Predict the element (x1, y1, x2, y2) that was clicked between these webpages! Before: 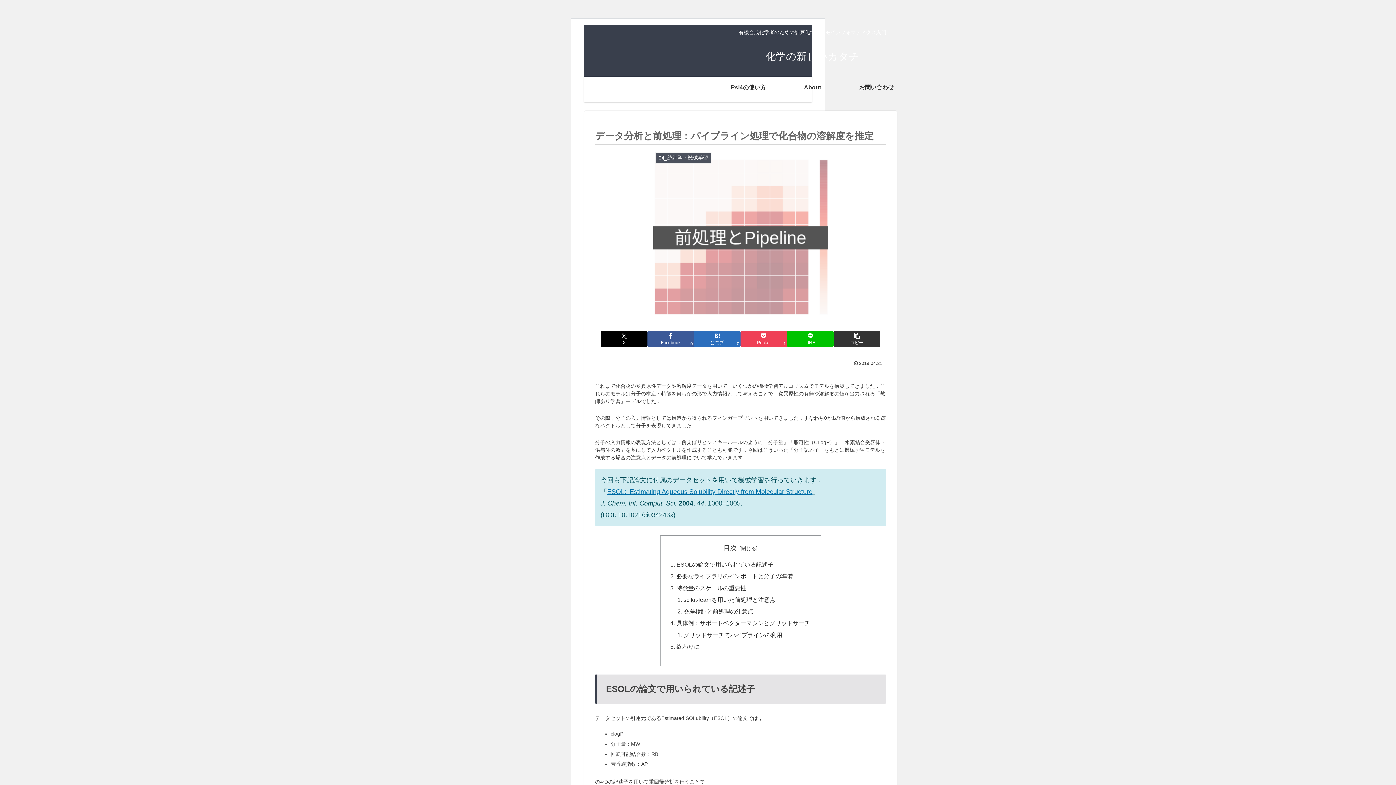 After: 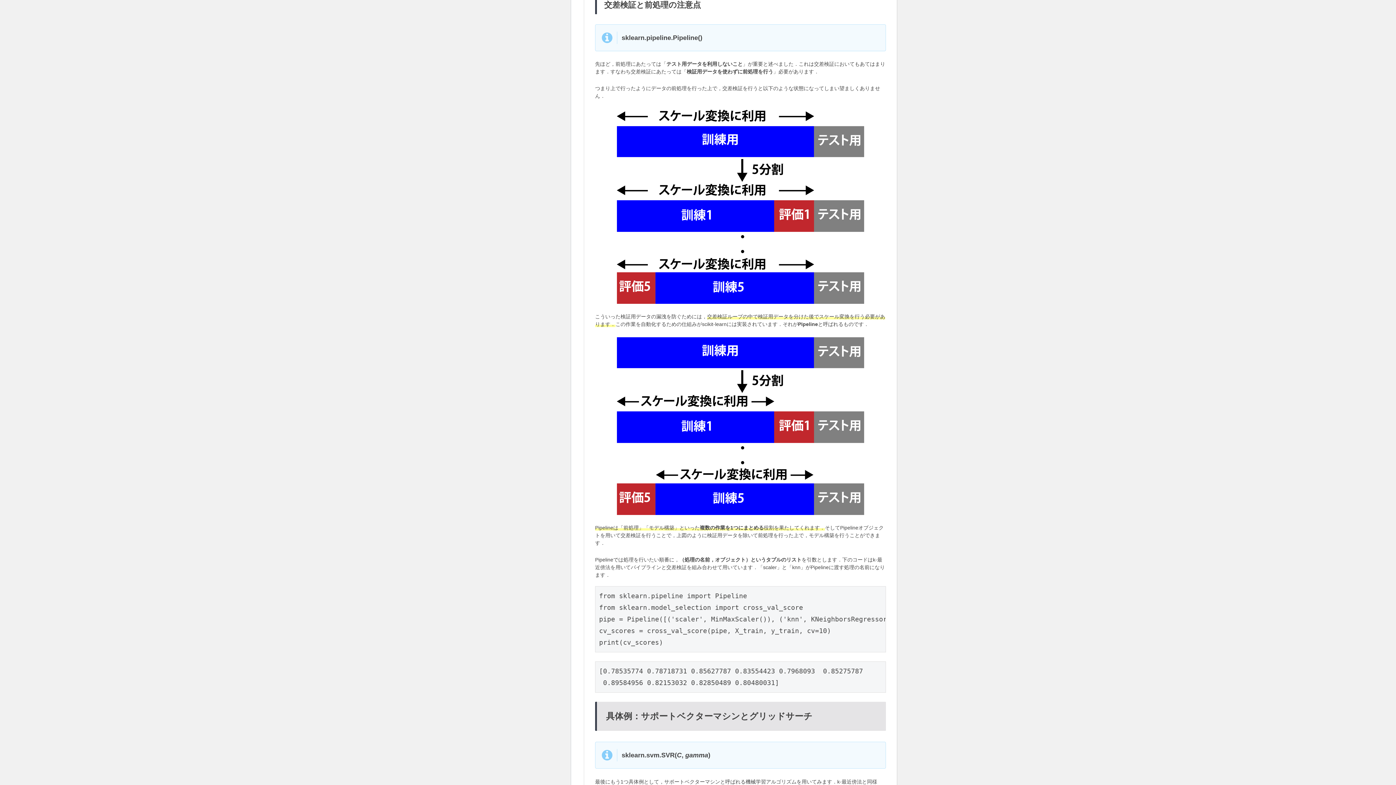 Action: label: 交差検証と前処理の注意点 bbox: (683, 608, 753, 614)